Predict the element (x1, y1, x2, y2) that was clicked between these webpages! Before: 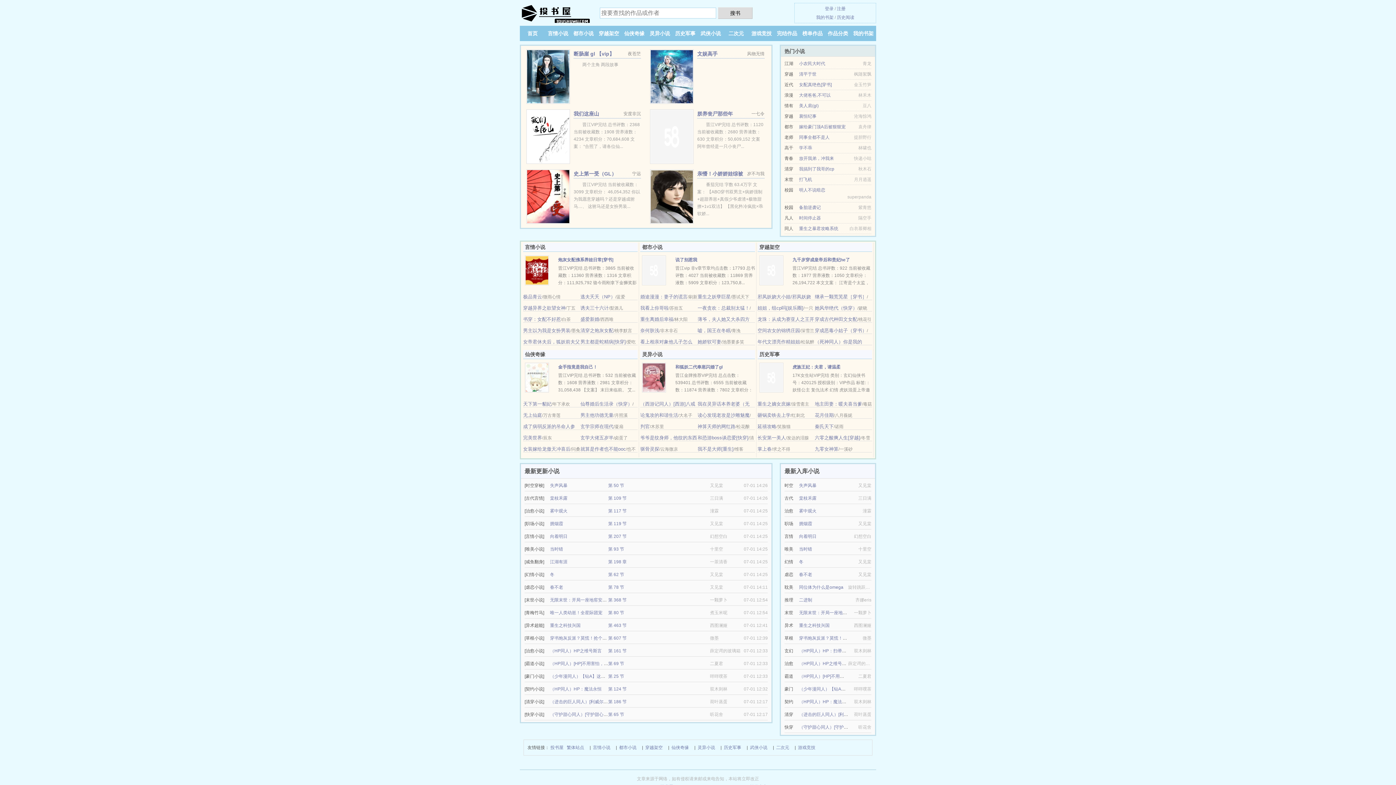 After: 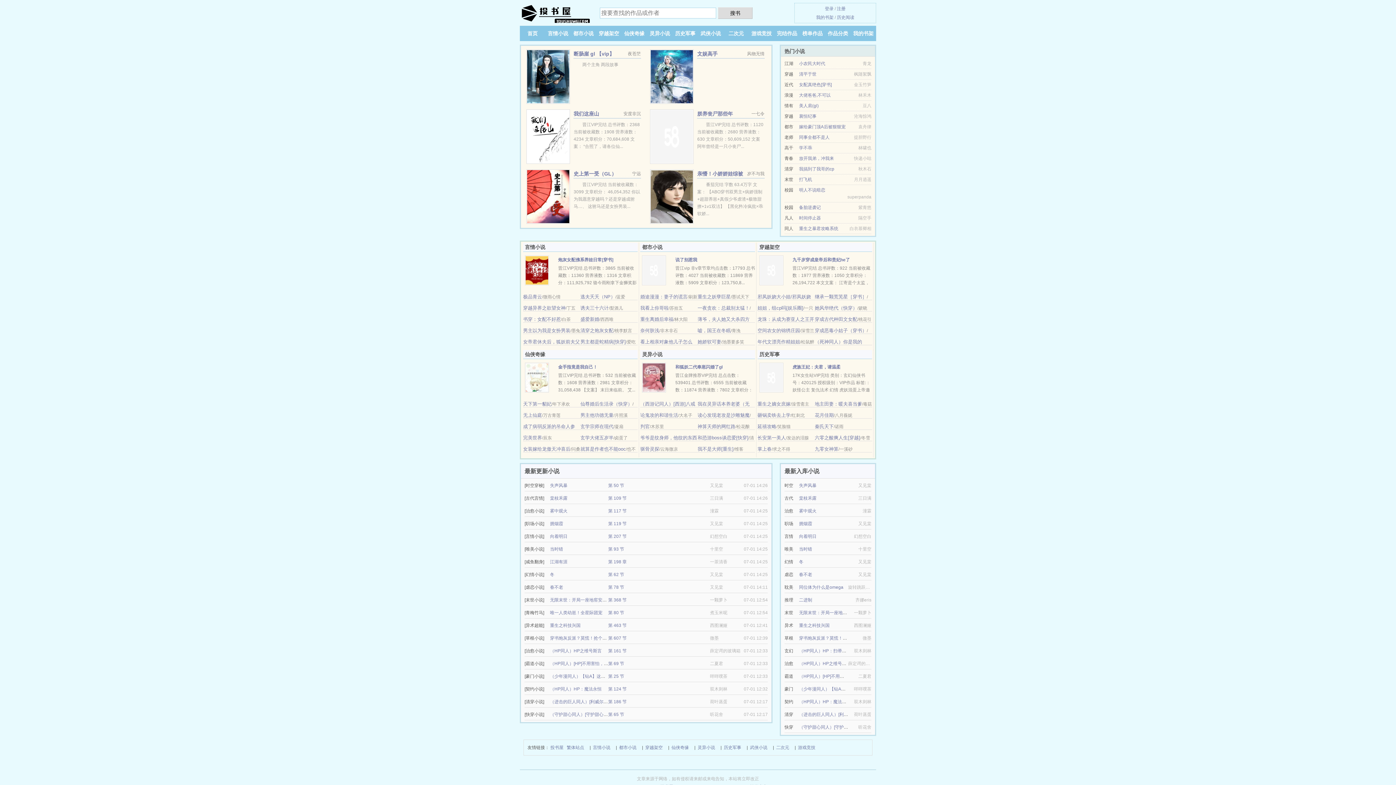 Action: bbox: (526, 133, 570, 138)